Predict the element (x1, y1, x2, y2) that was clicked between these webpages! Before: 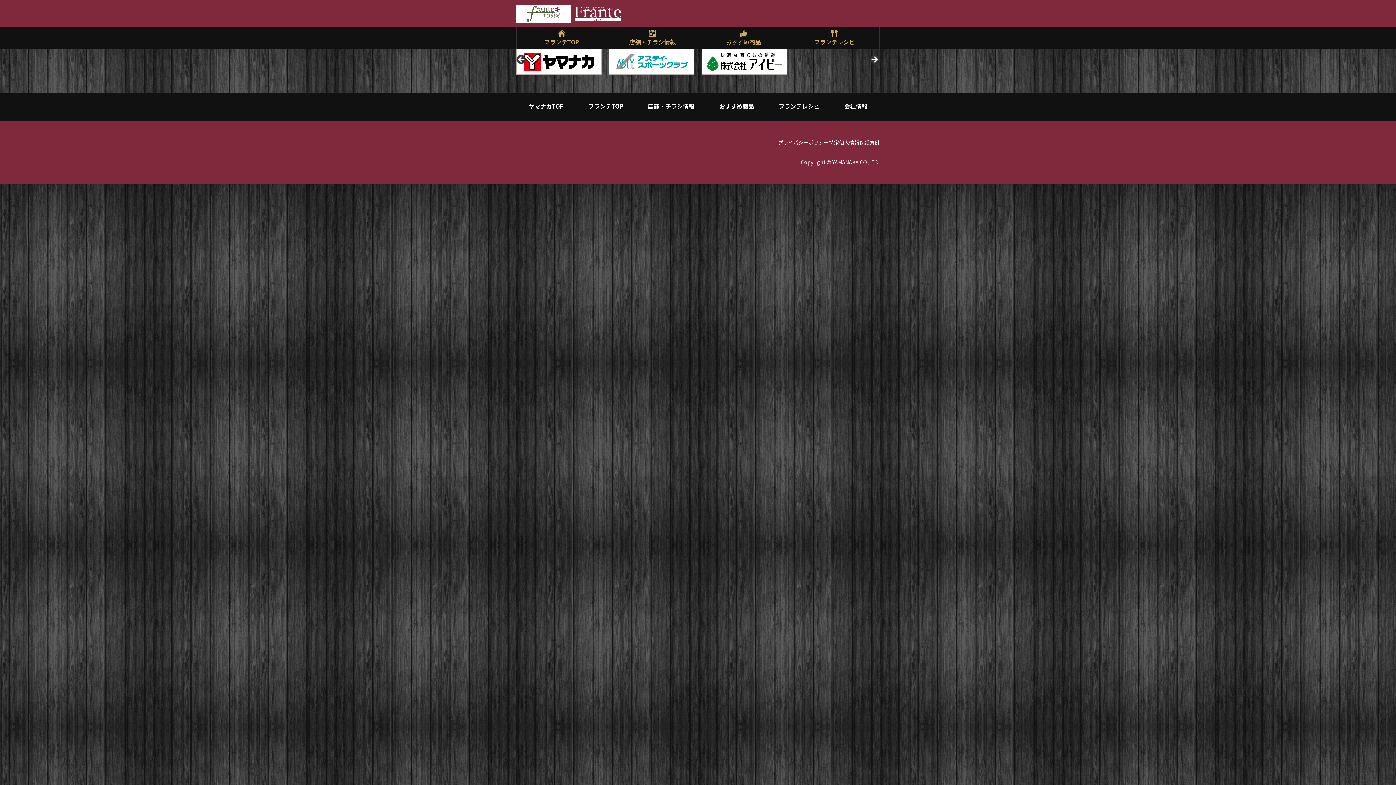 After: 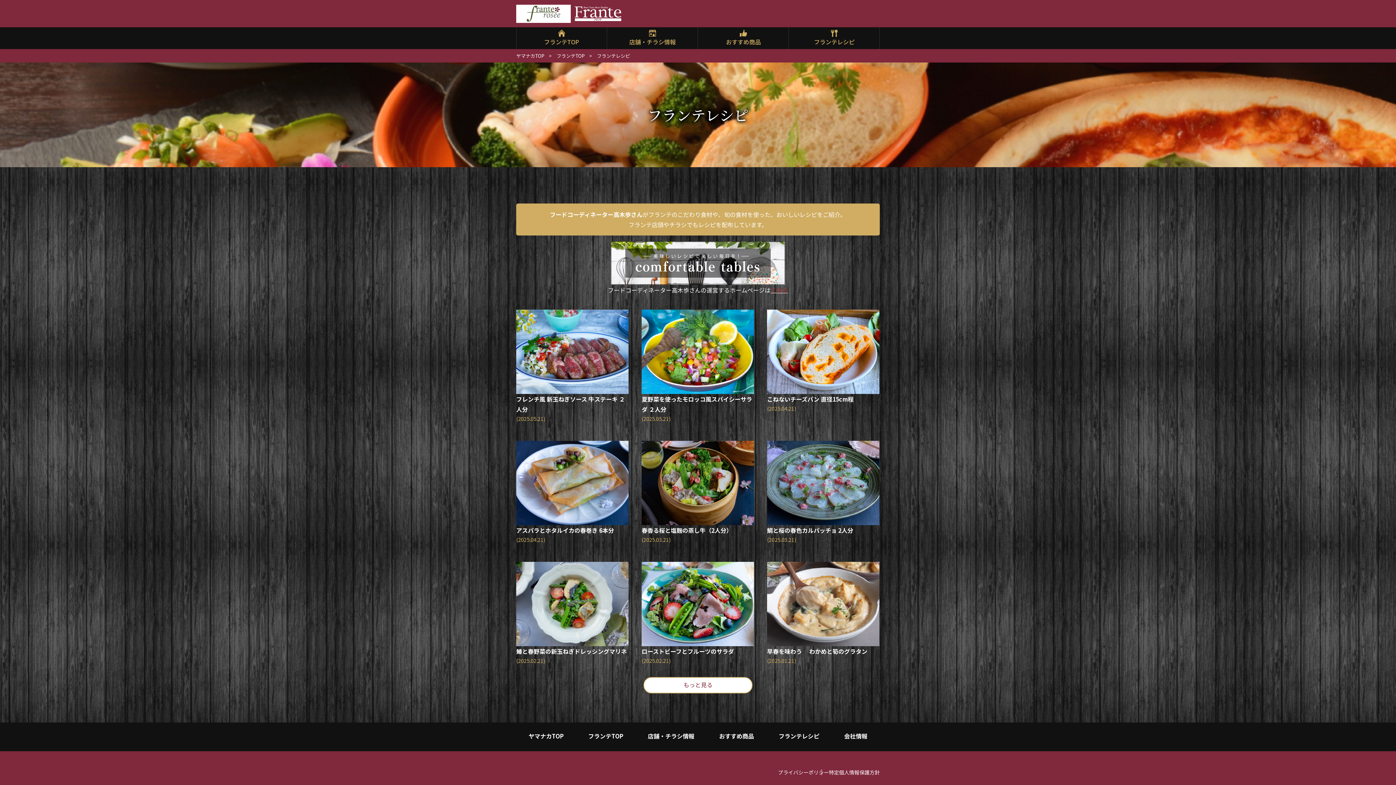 Action: label: フランテレシピ bbox: (789, 27, 880, 49)